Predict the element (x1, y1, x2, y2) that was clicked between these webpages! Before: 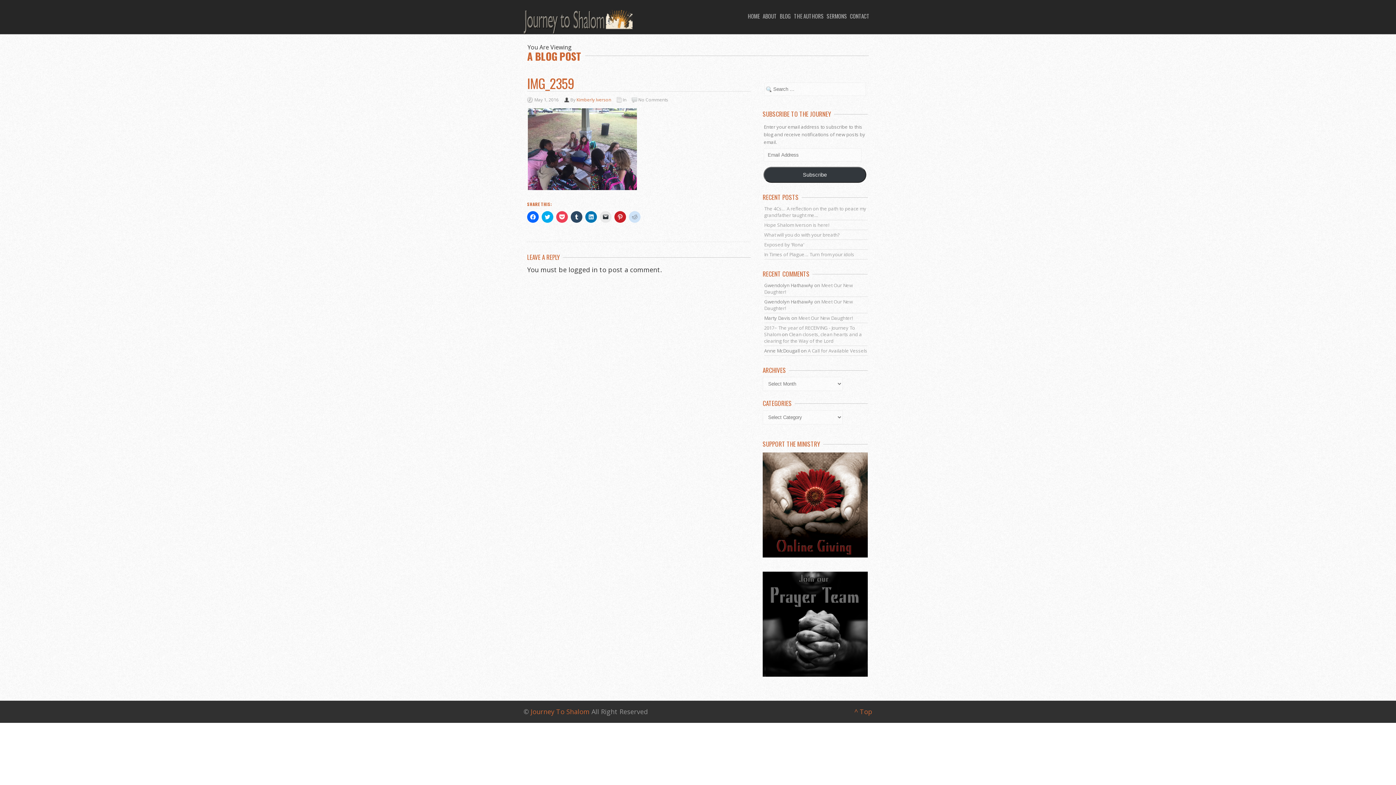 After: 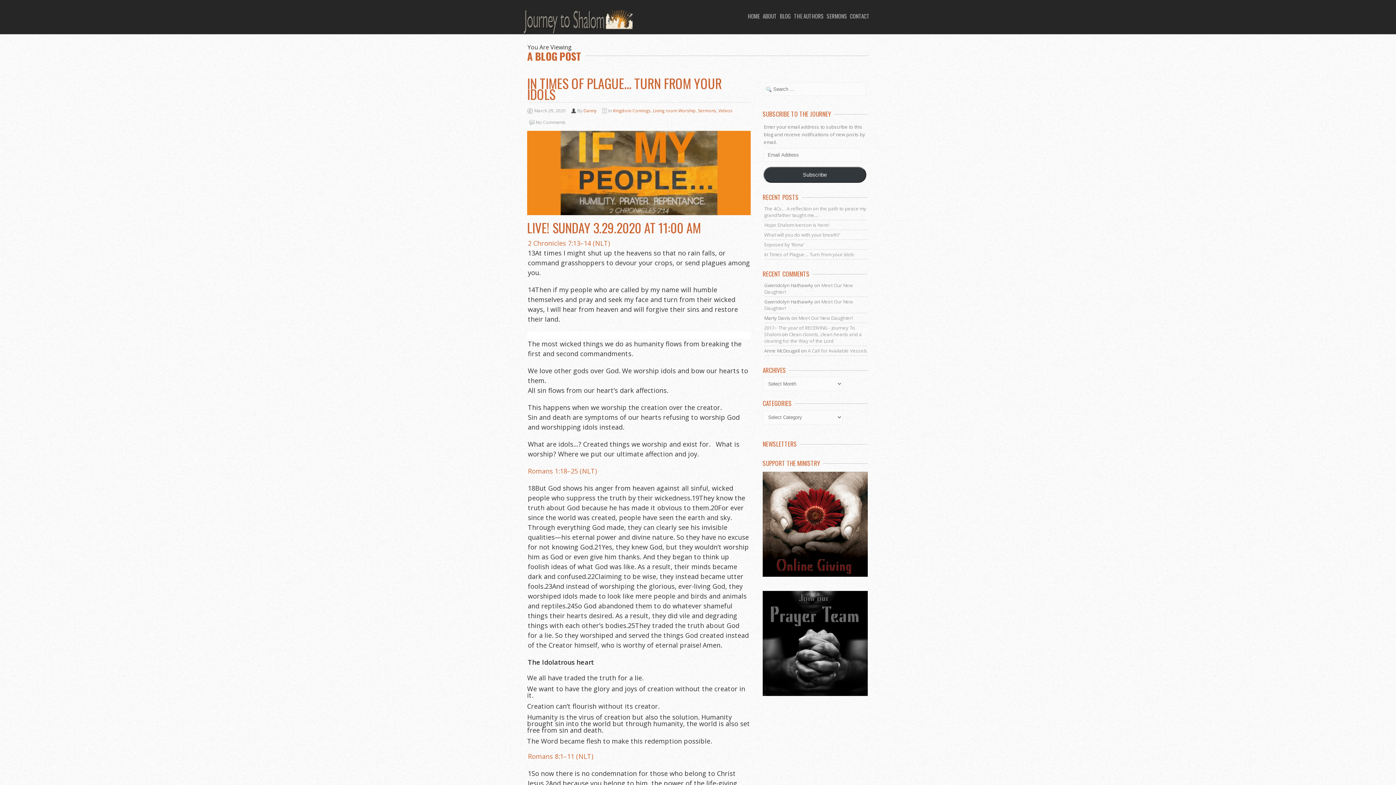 Action: bbox: (764, 251, 854, 257) label: In Times of Plague… Turn from your idols